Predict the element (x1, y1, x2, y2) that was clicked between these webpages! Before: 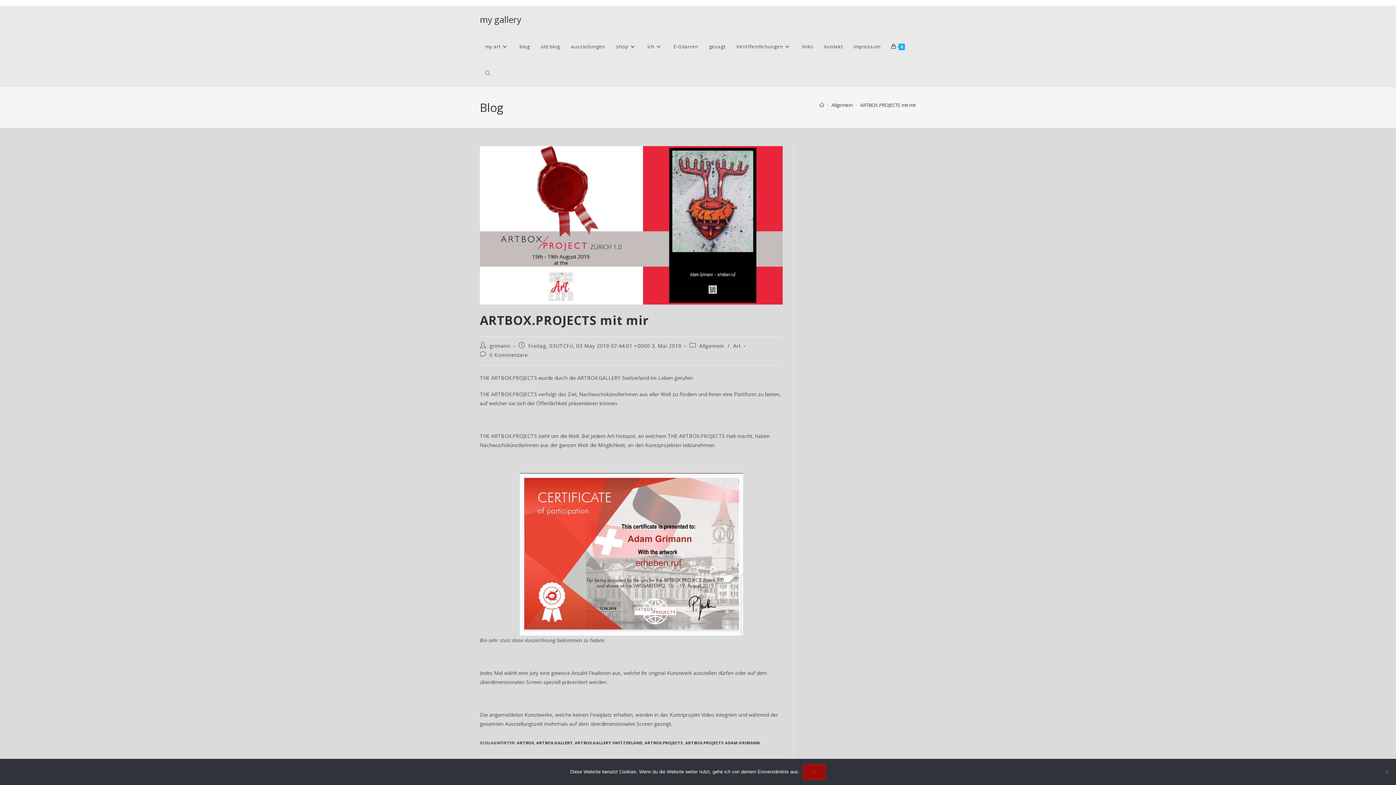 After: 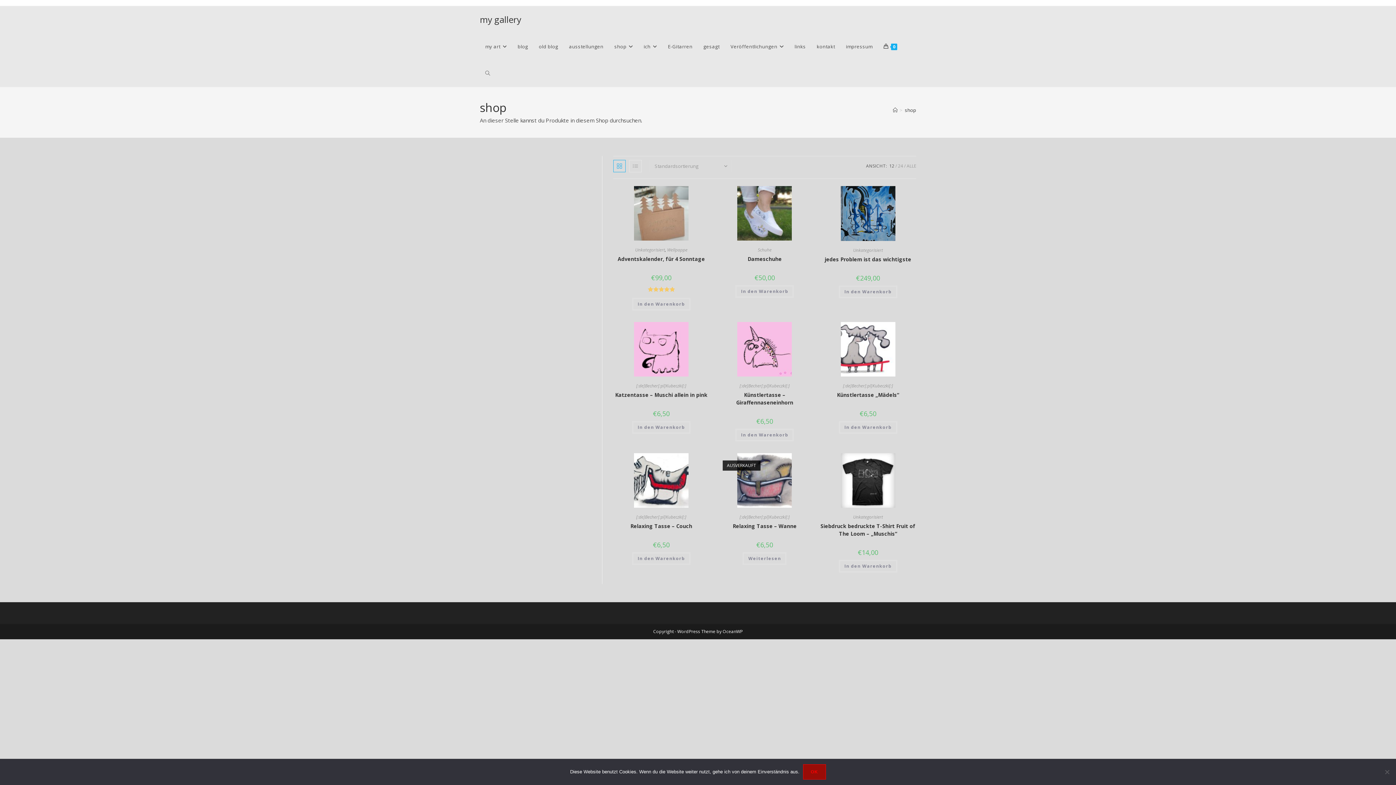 Action: bbox: (611, 33, 642, 60) label: shop